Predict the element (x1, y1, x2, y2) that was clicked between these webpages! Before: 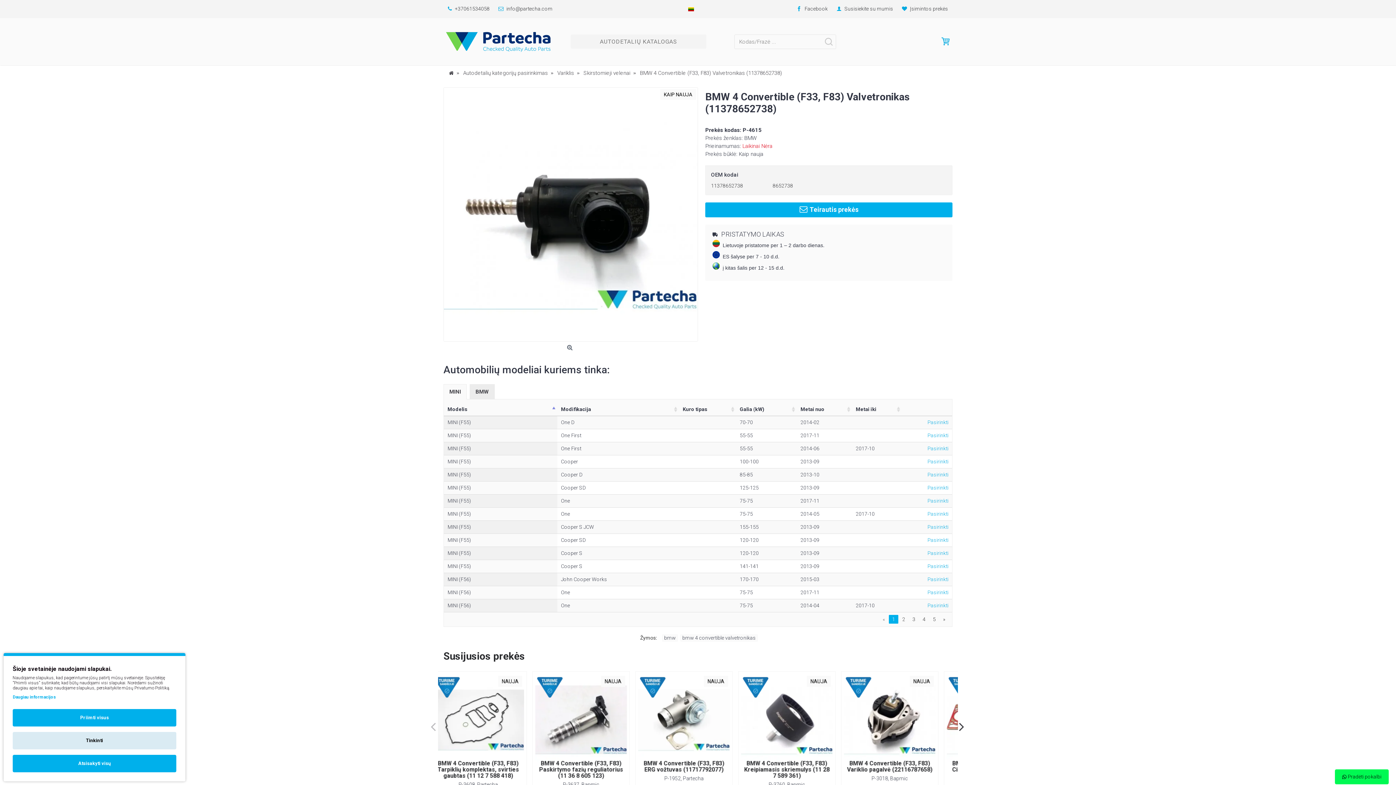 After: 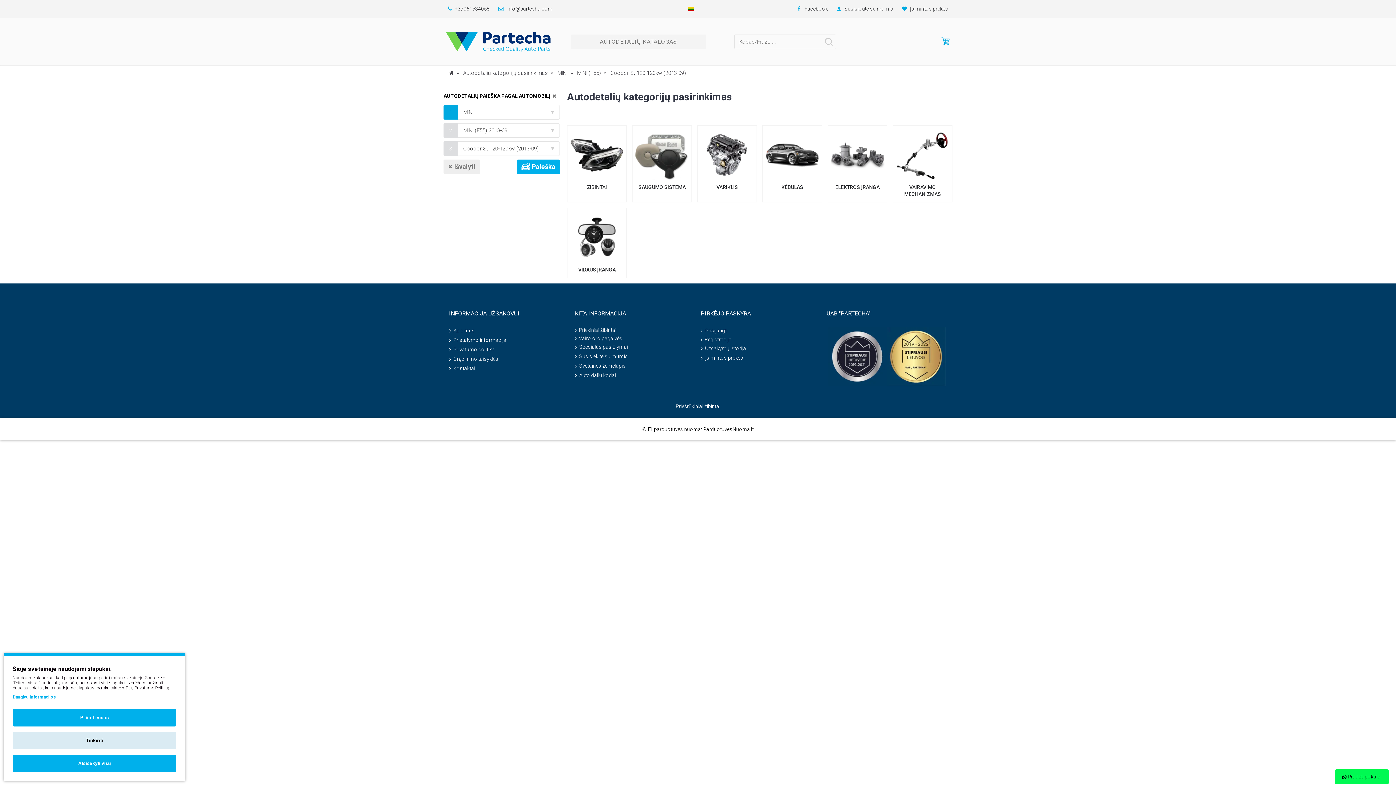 Action: bbox: (927, 550, 948, 556) label: Pasirinkti